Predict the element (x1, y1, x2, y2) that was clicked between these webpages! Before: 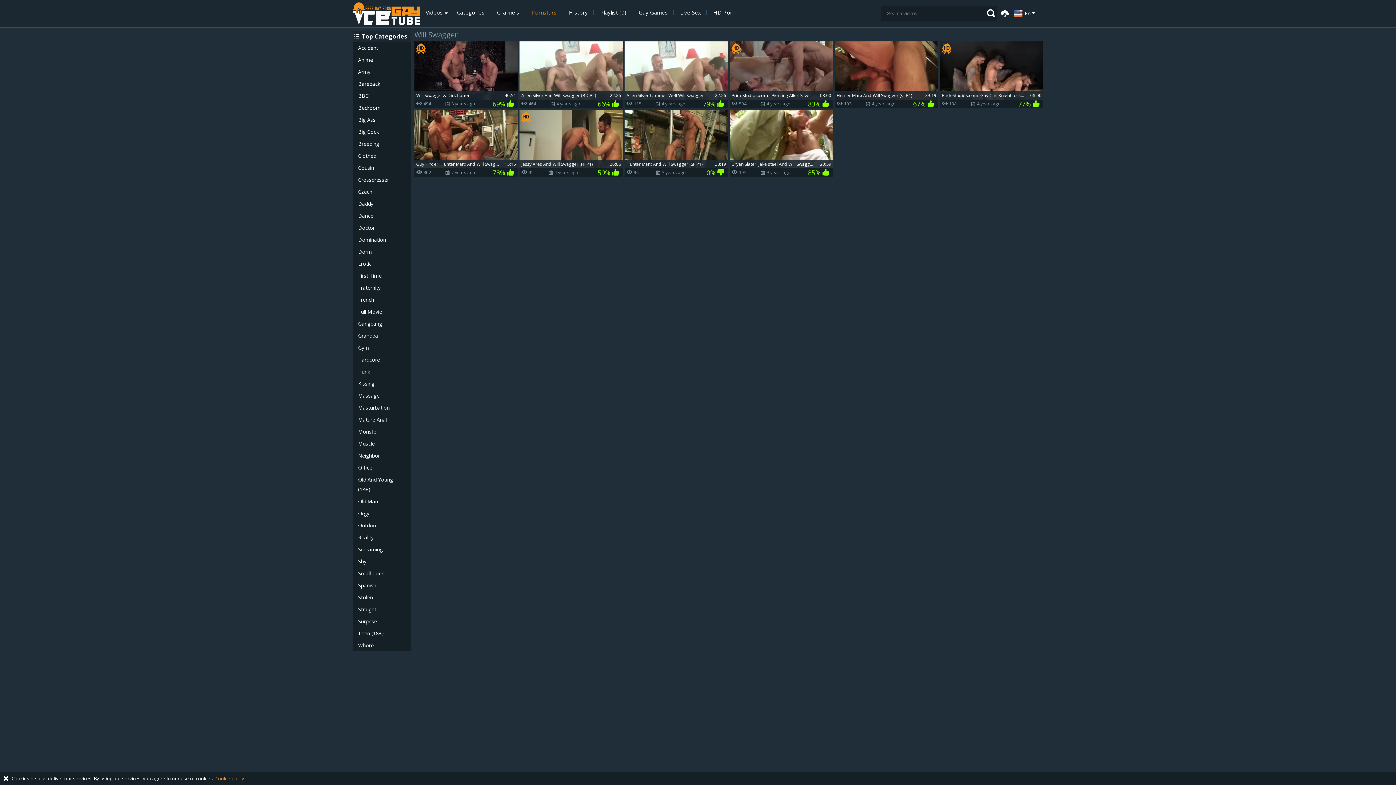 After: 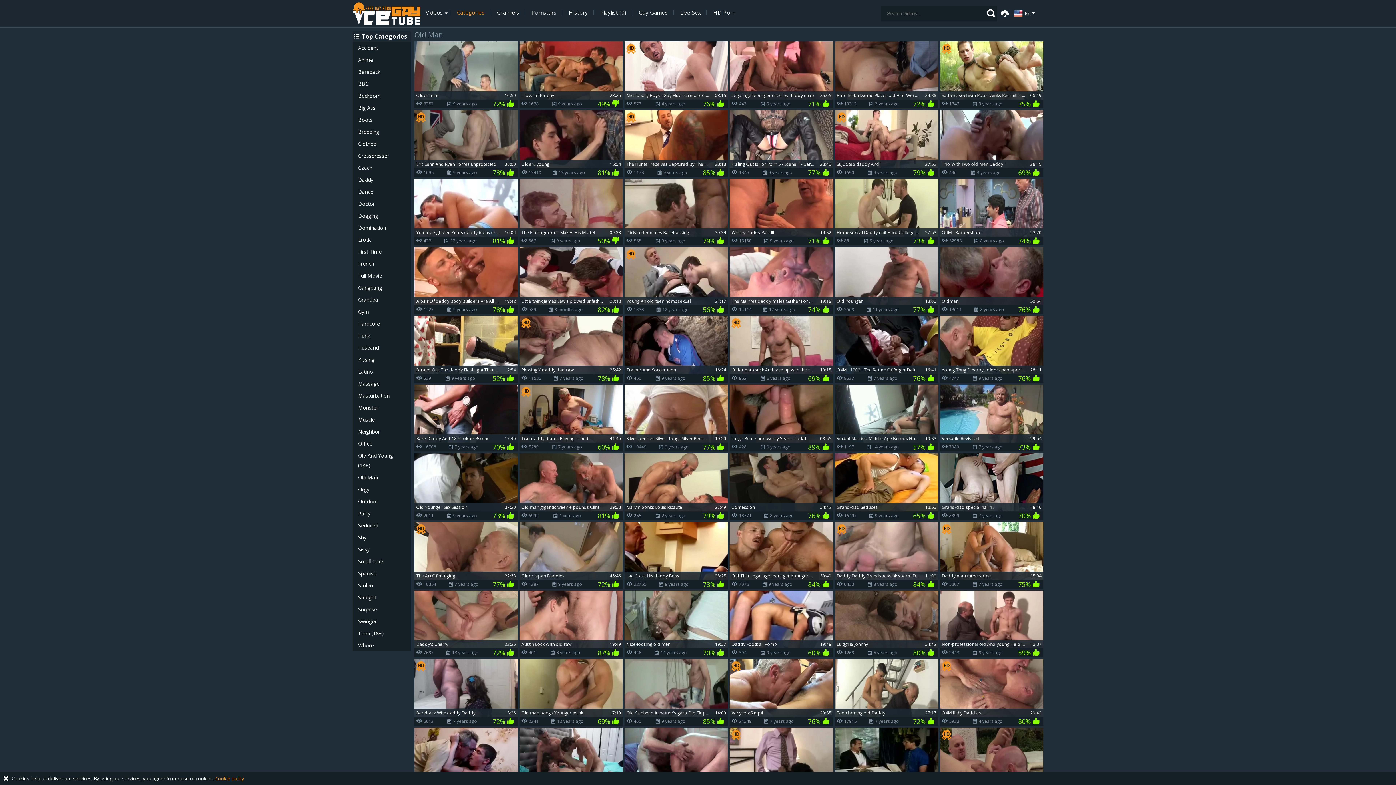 Action: bbox: (352, 495, 410, 507) label: Old Man